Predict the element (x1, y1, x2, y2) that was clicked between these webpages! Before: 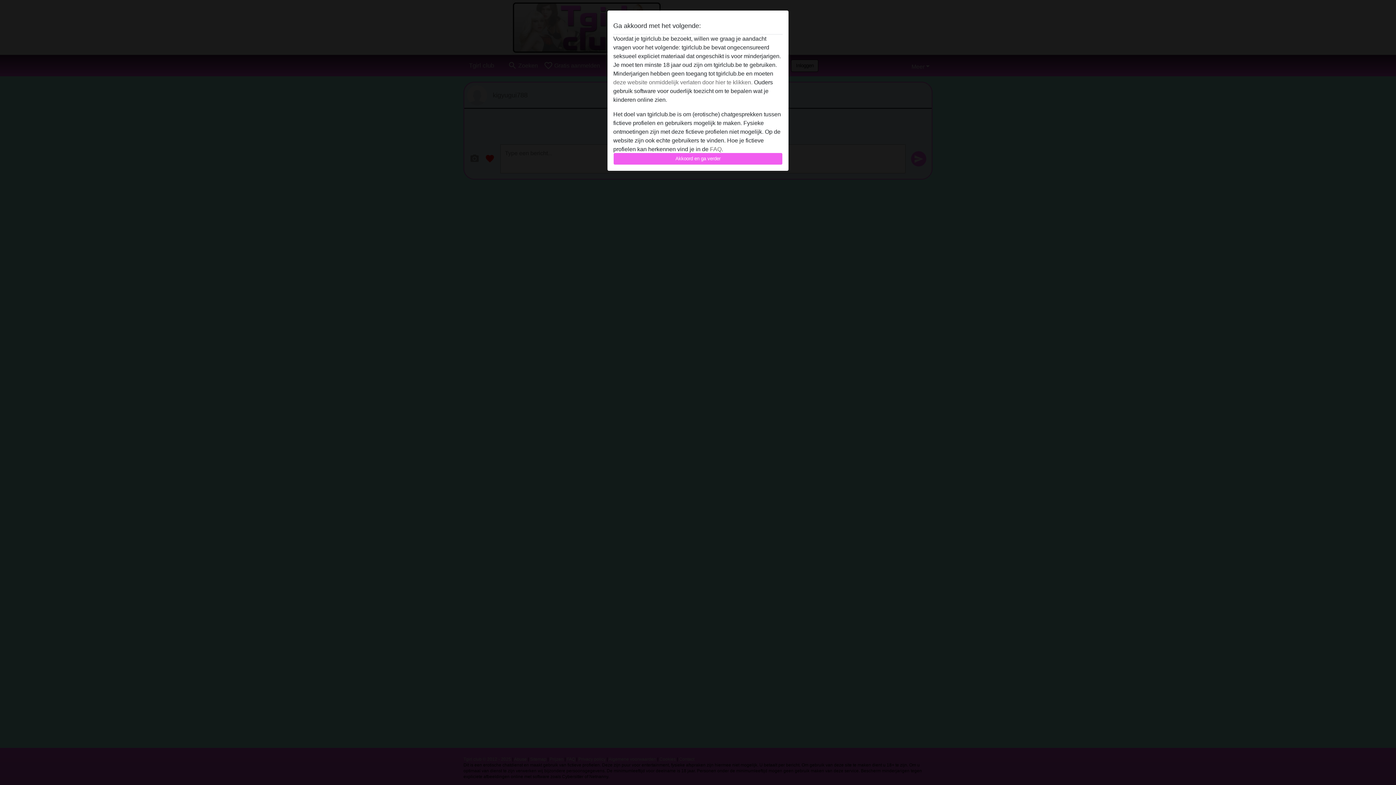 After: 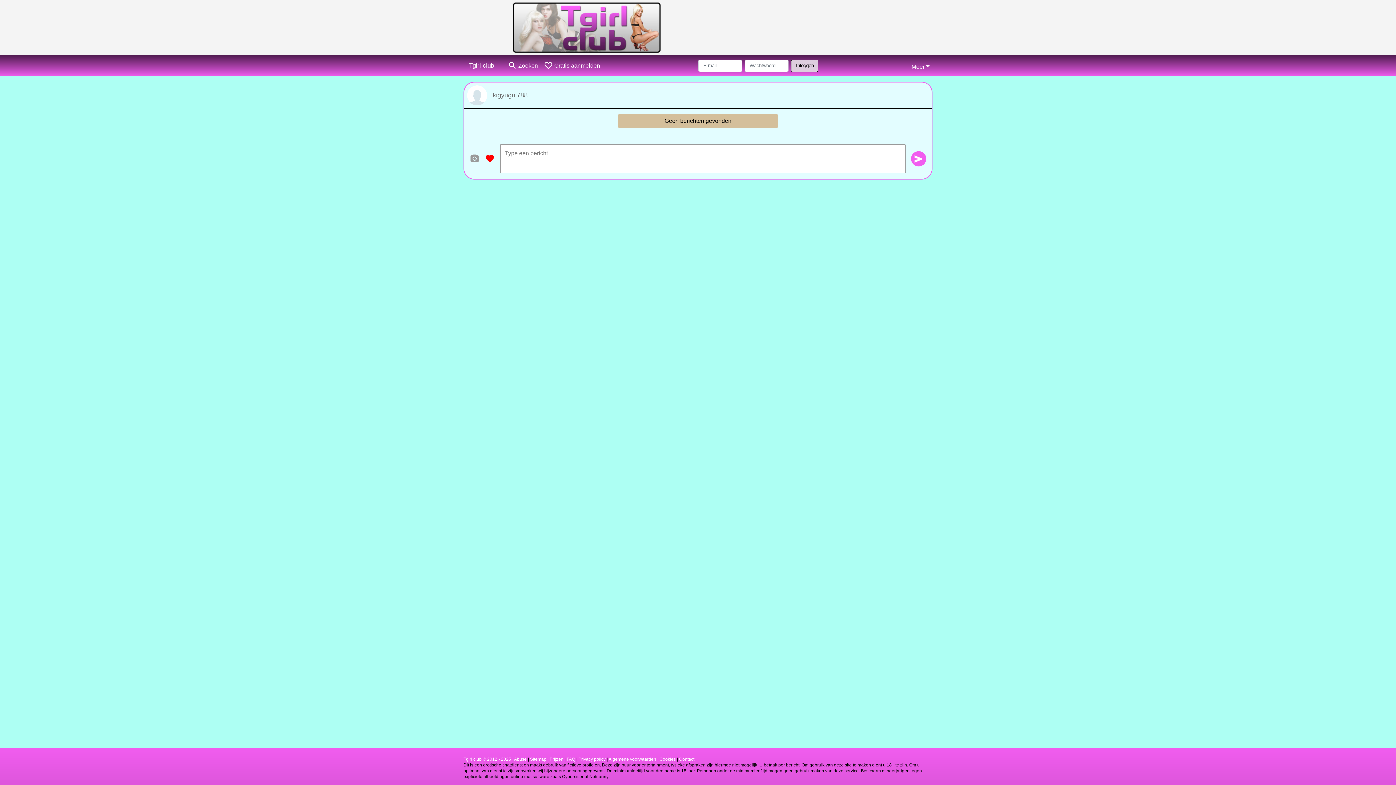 Action: bbox: (613, 152, 782, 165) label: Akkoord en ga verder